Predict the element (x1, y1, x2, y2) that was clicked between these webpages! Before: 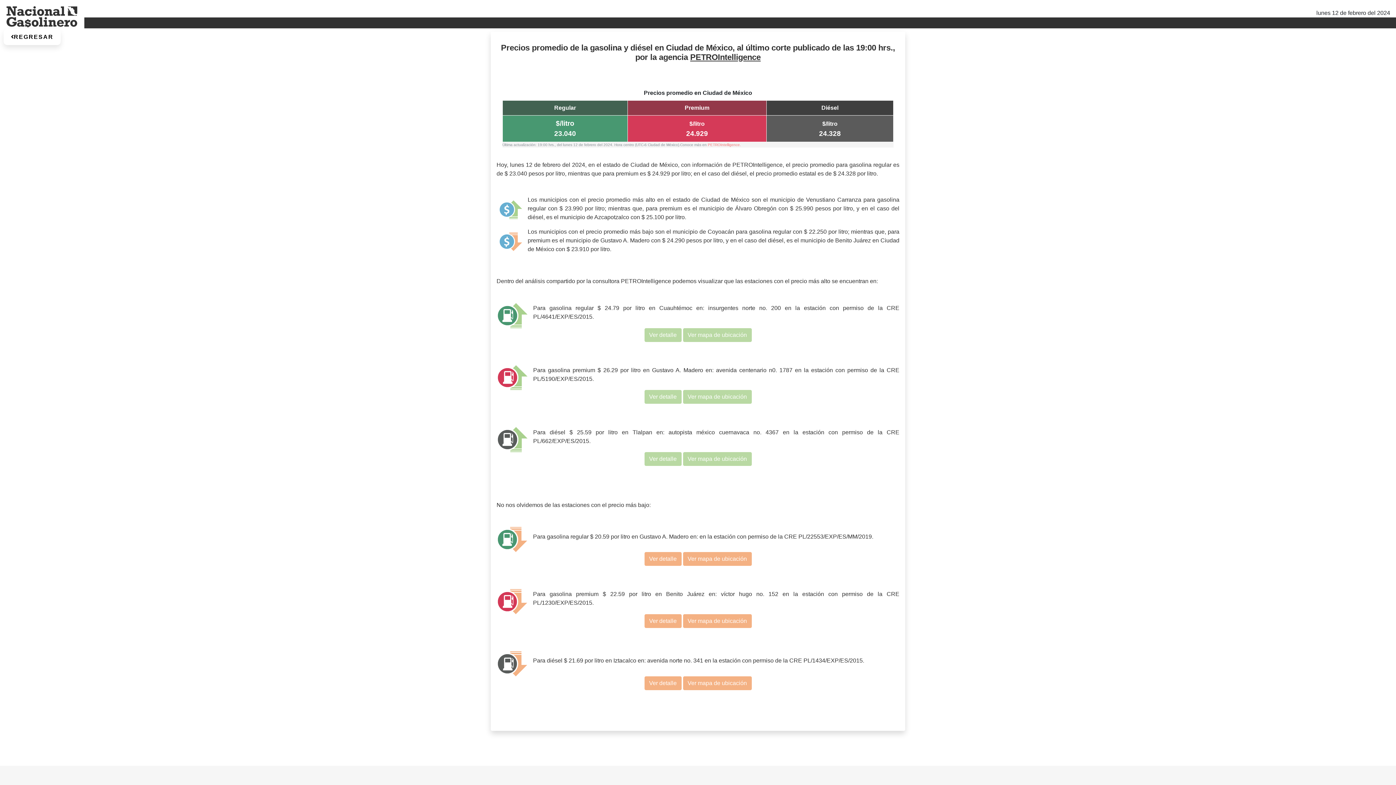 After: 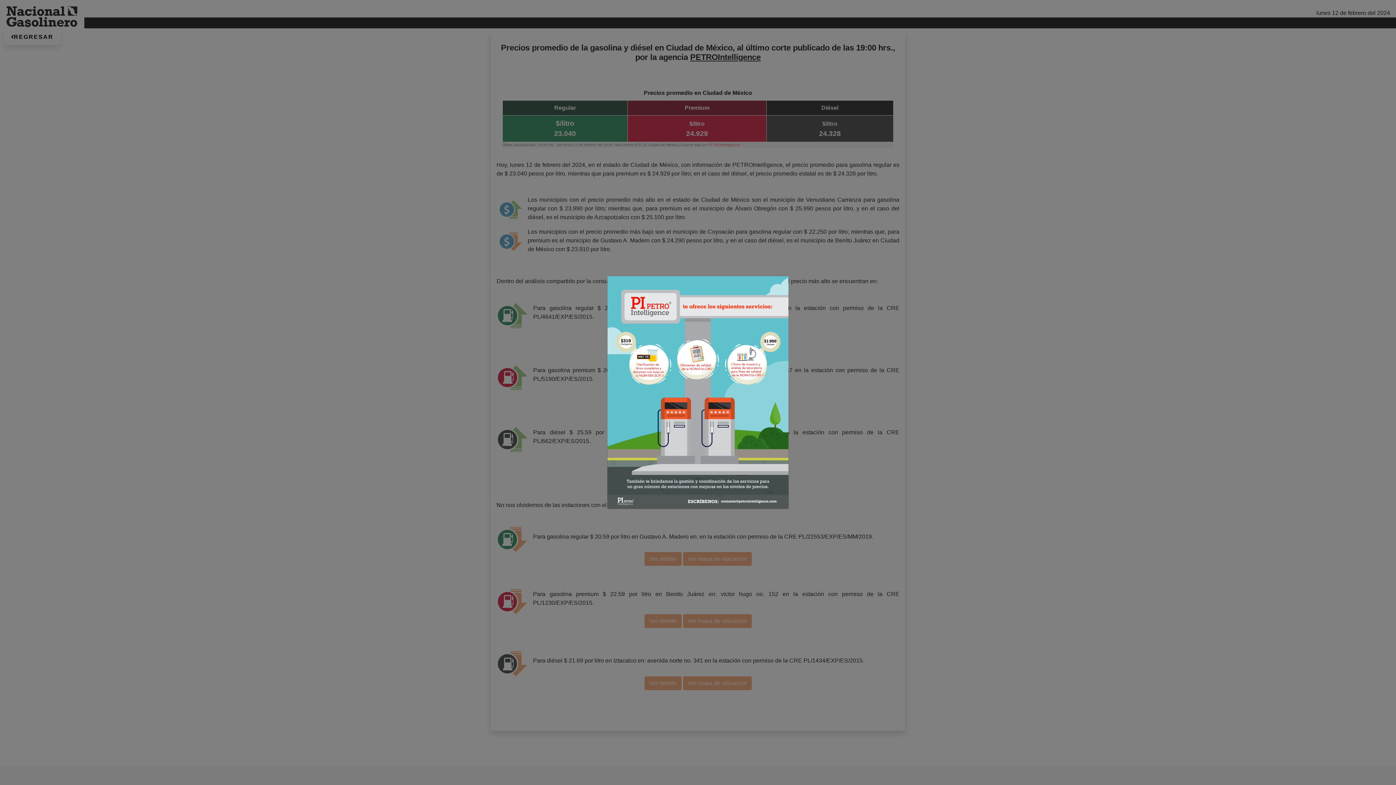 Action: bbox: (644, 328, 681, 342) label: Ver detalle